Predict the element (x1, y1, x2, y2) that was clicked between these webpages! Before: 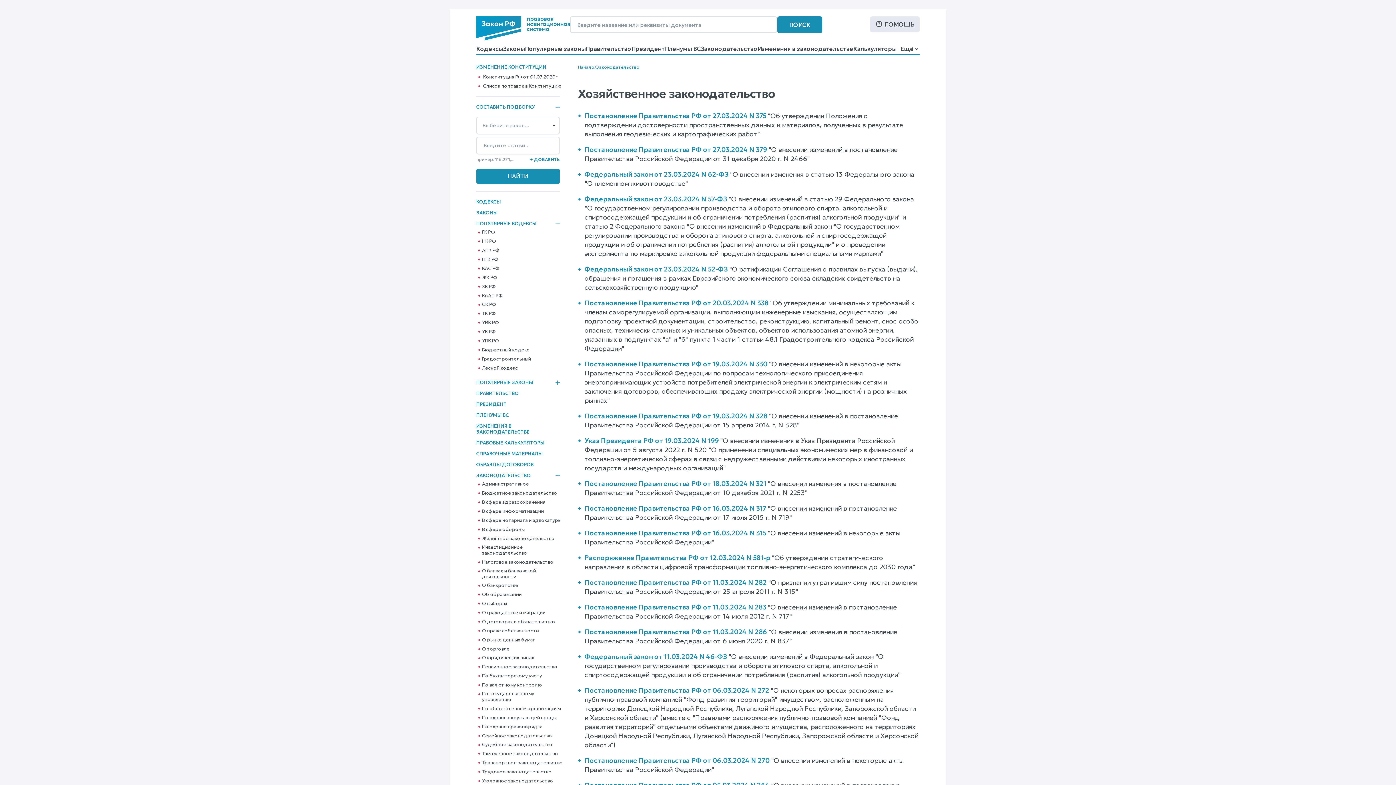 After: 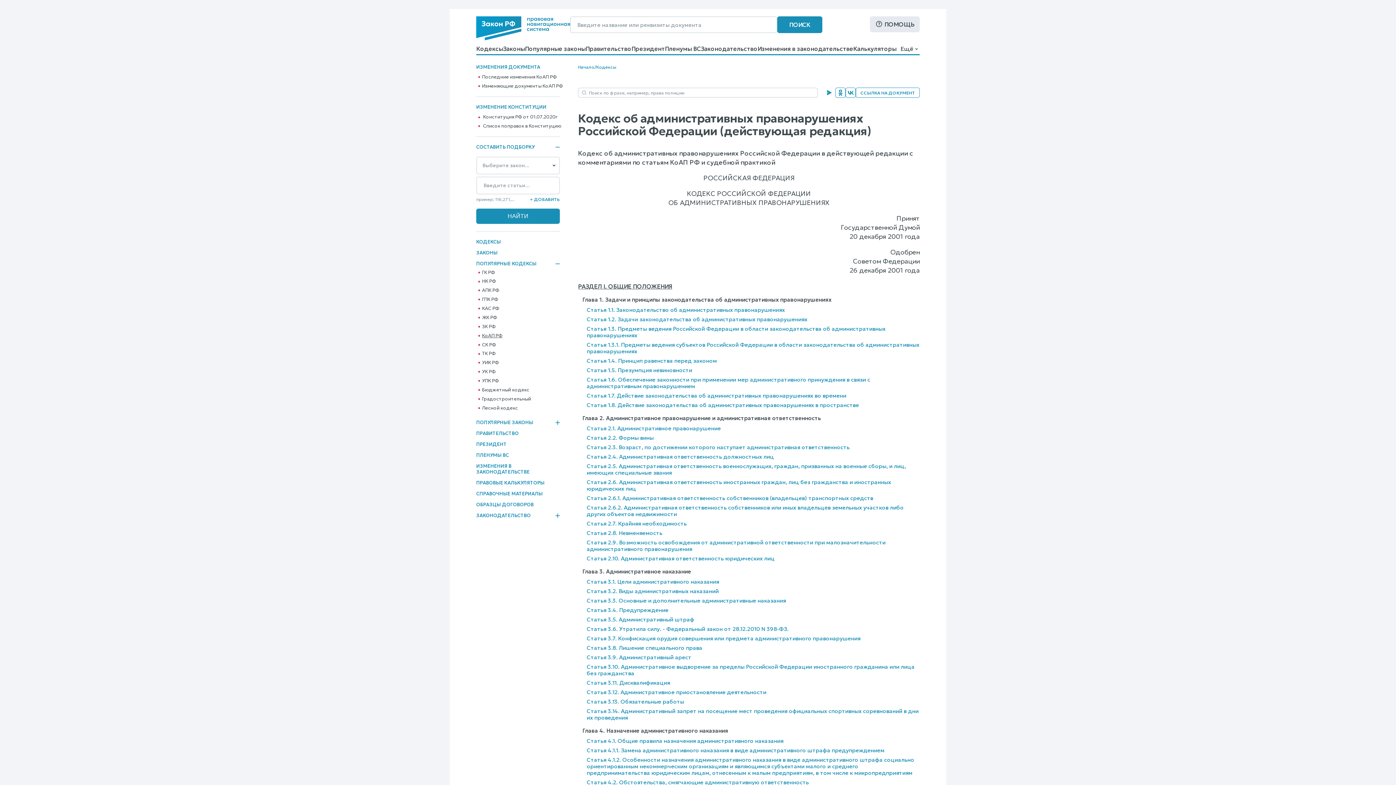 Action: label: КоАП РФ bbox: (482, 292, 502, 298)